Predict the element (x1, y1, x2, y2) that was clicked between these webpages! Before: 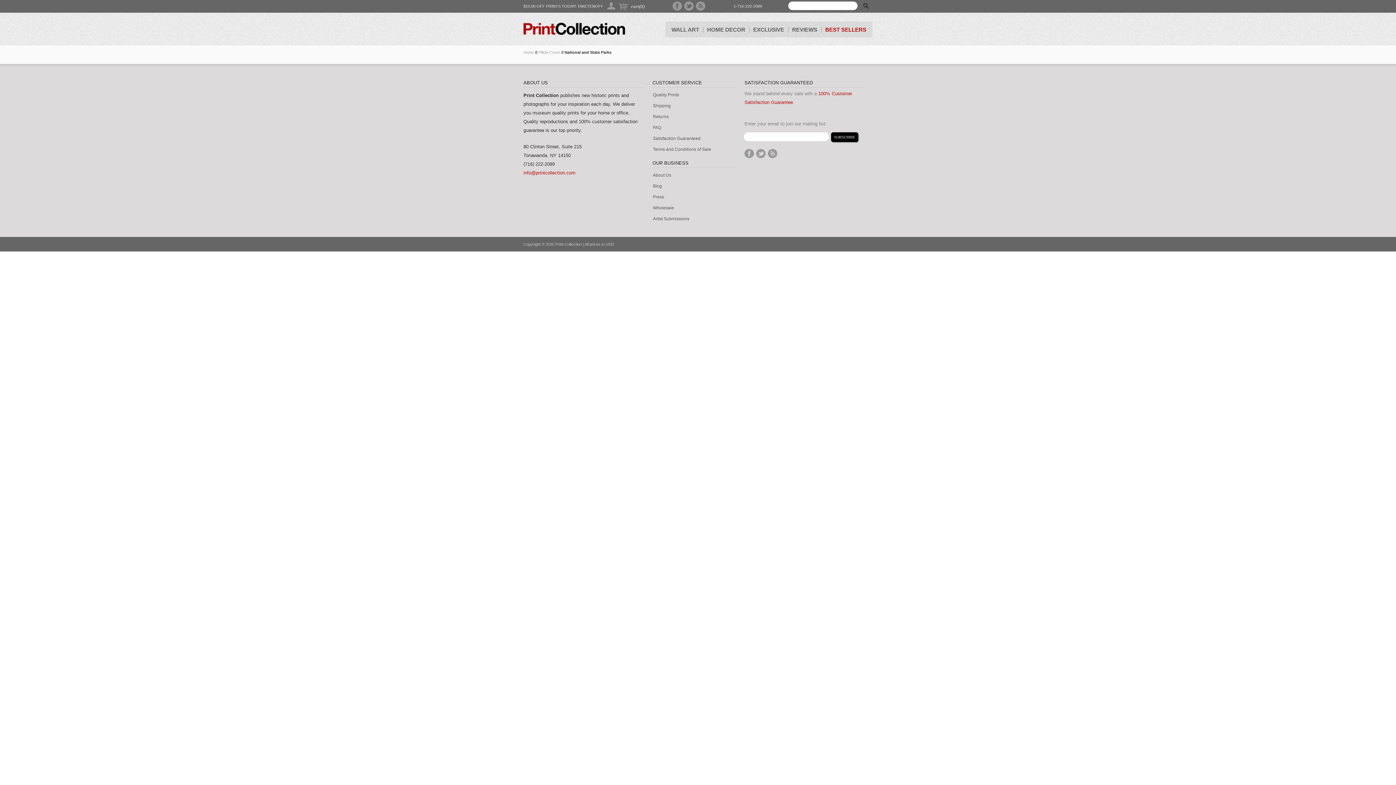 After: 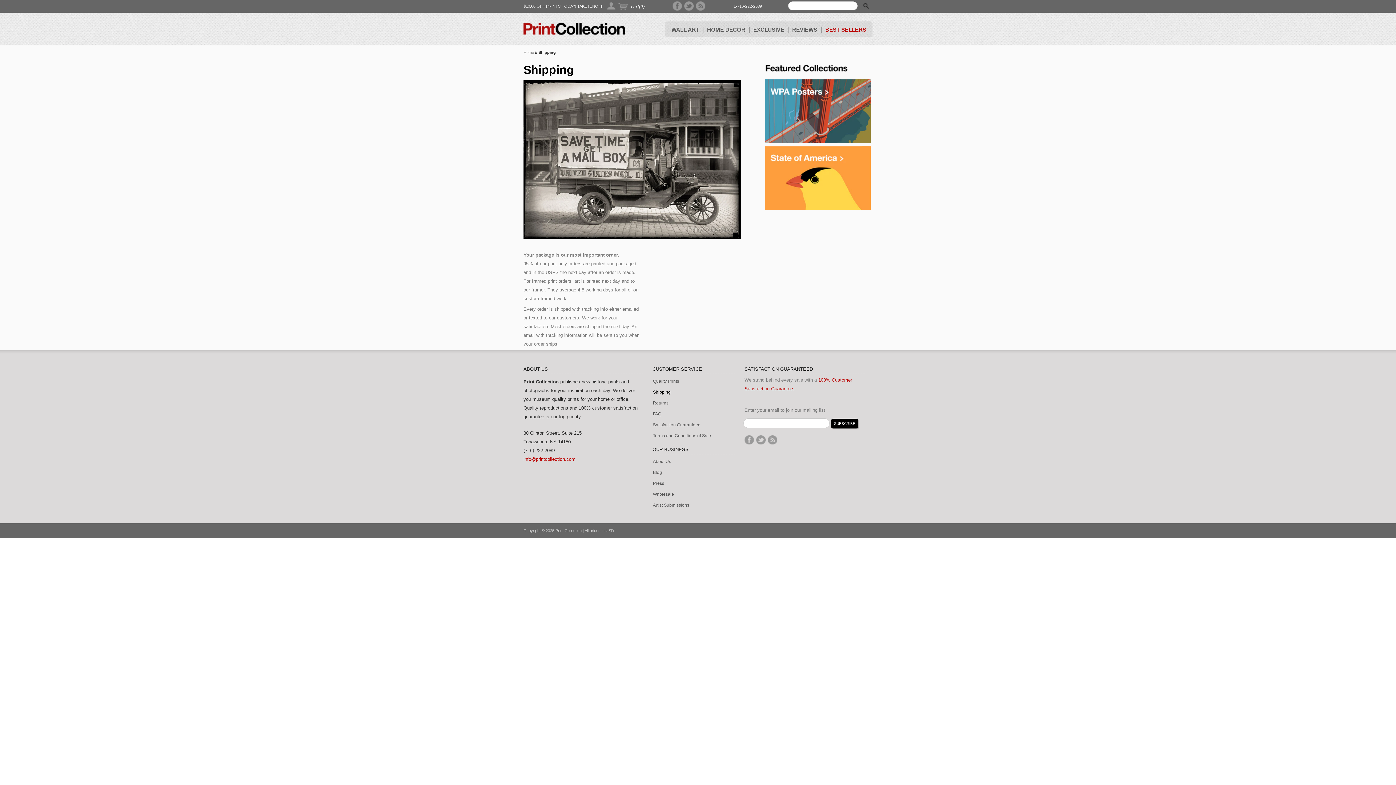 Action: bbox: (653, 104, 735, 107) label: Shipping